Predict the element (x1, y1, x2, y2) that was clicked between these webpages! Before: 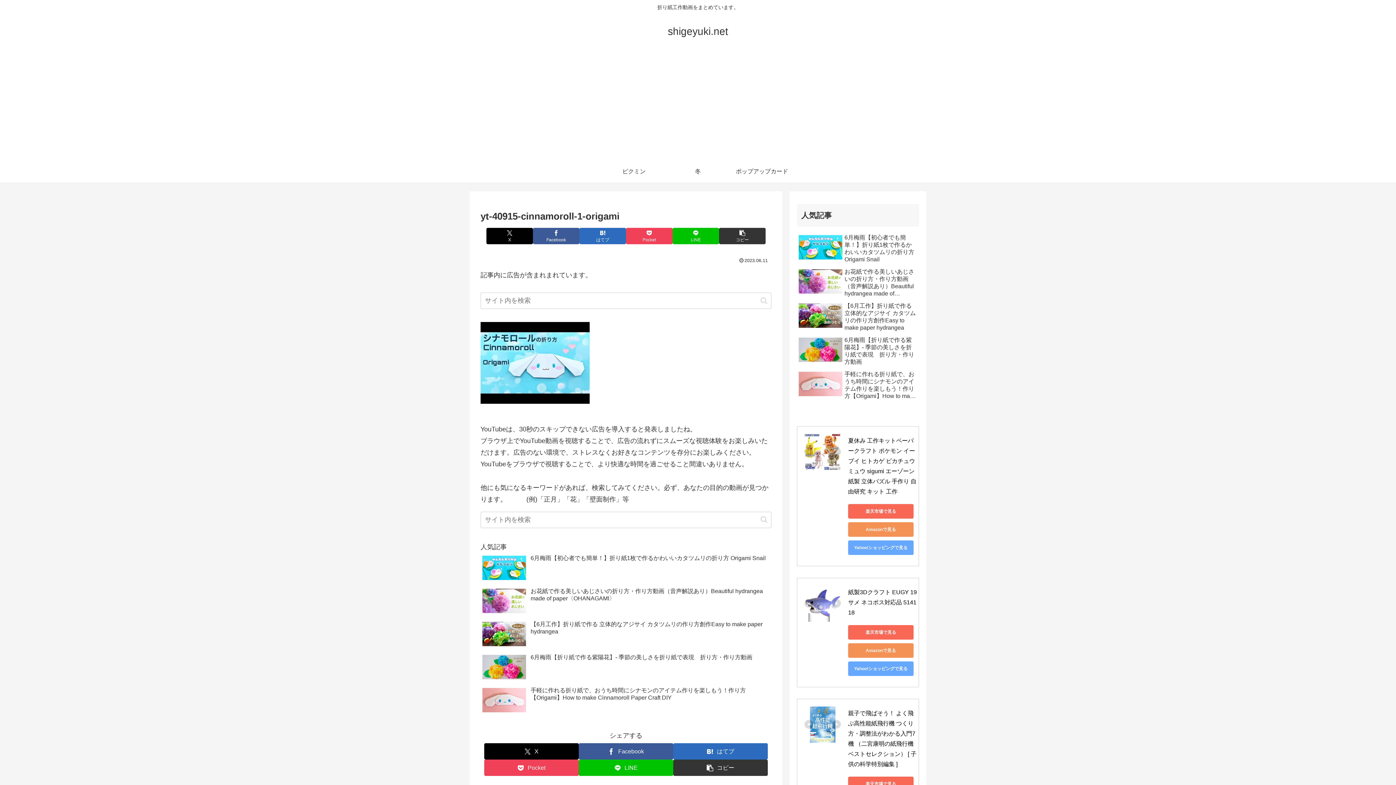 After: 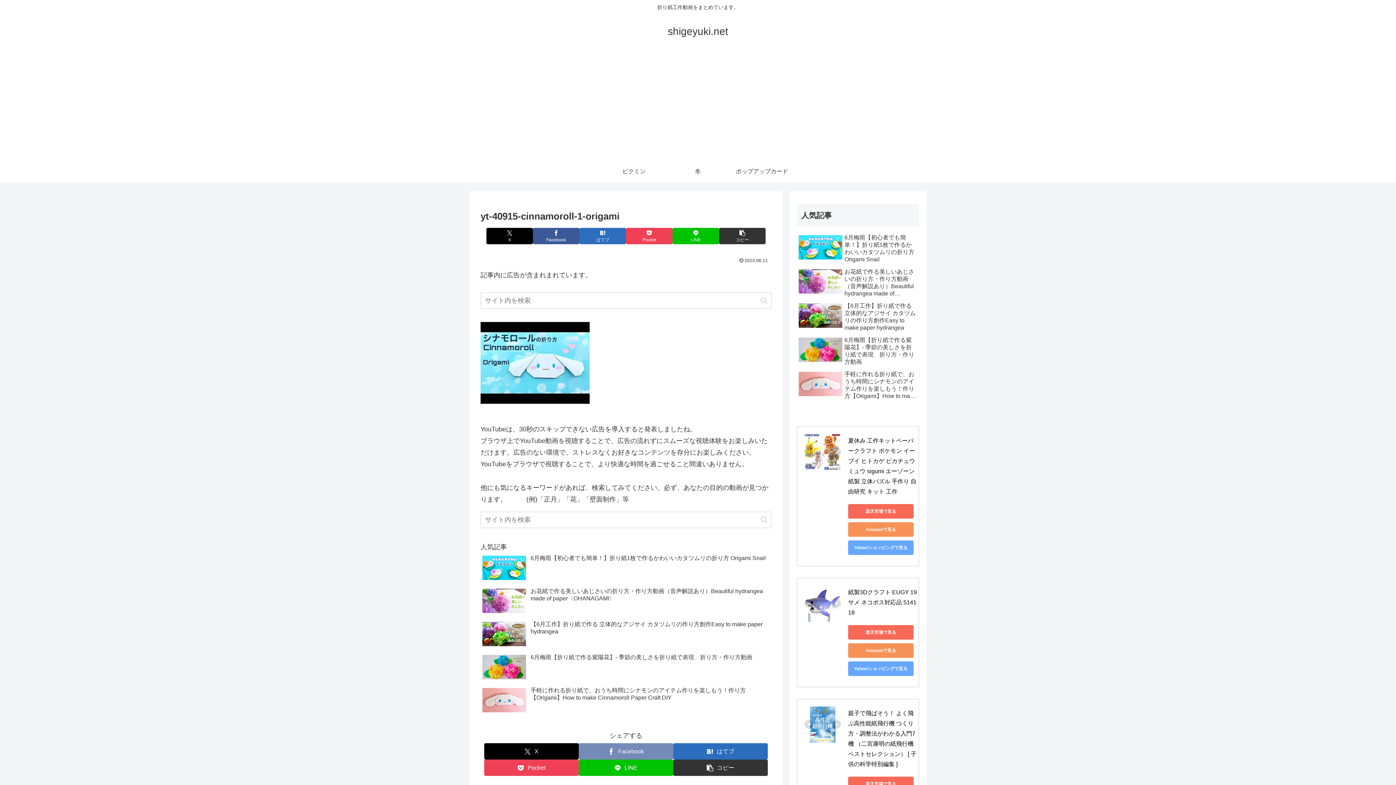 Action: bbox: (578, 743, 673, 760) label: Facebookでシェア